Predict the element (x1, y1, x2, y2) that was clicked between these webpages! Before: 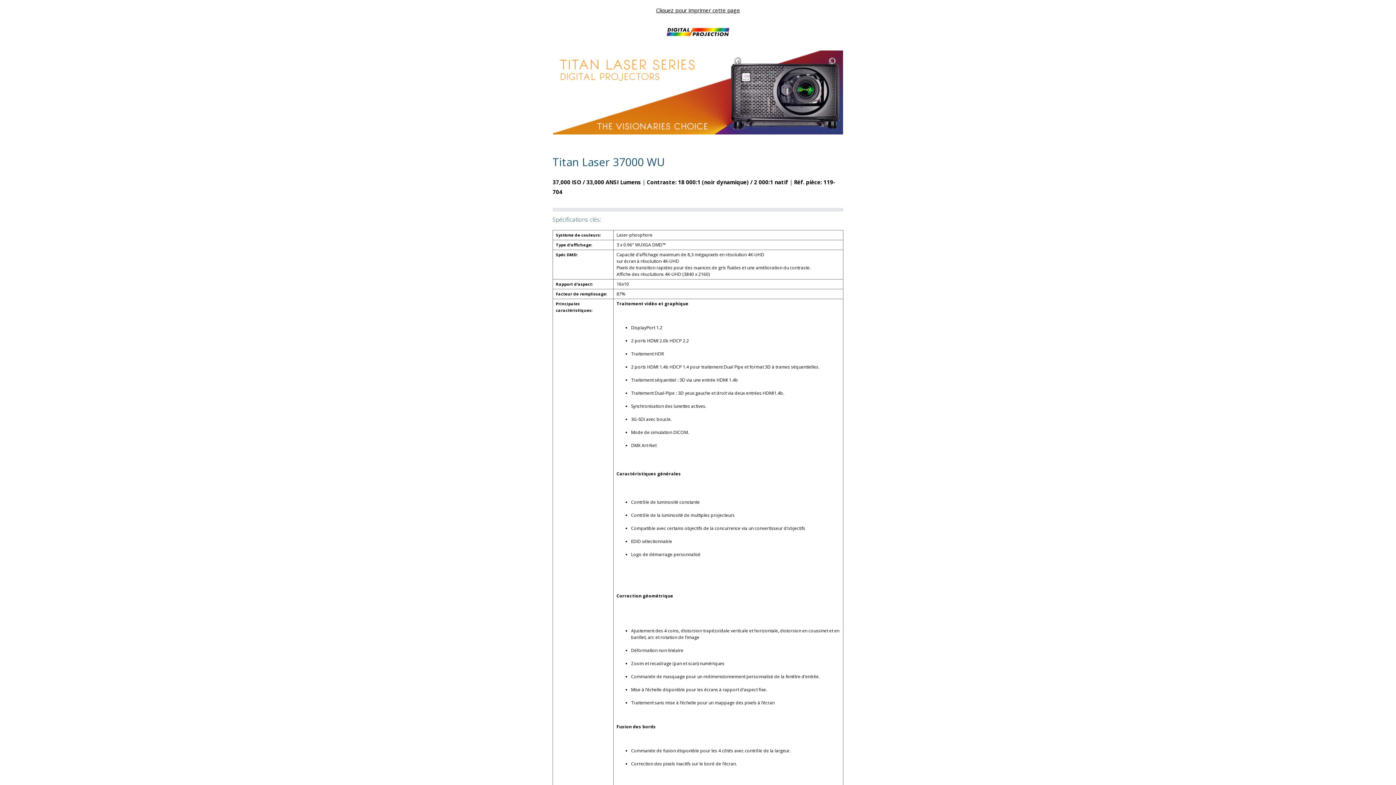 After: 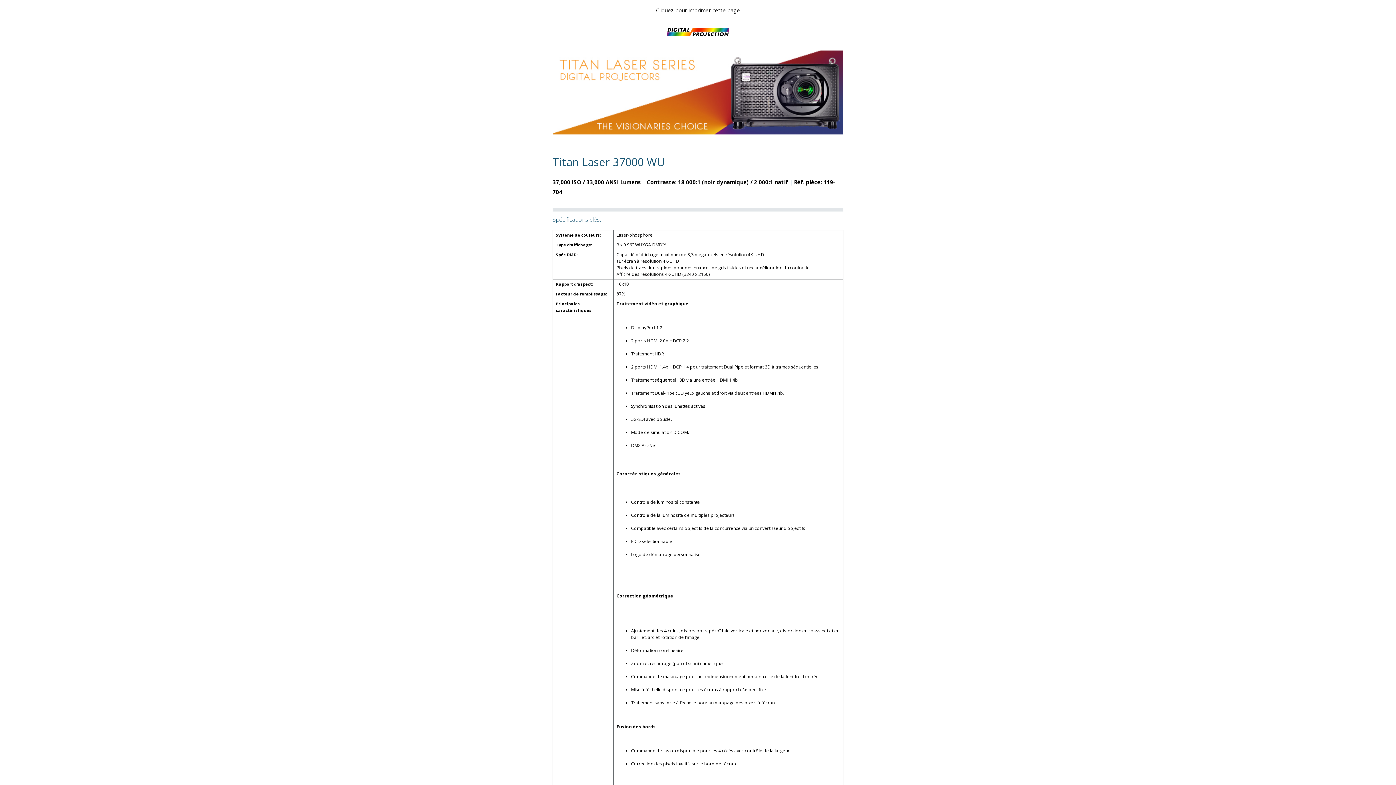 Action: bbox: (656, 6, 740, 13) label: Cliquez pour imprimer cette page